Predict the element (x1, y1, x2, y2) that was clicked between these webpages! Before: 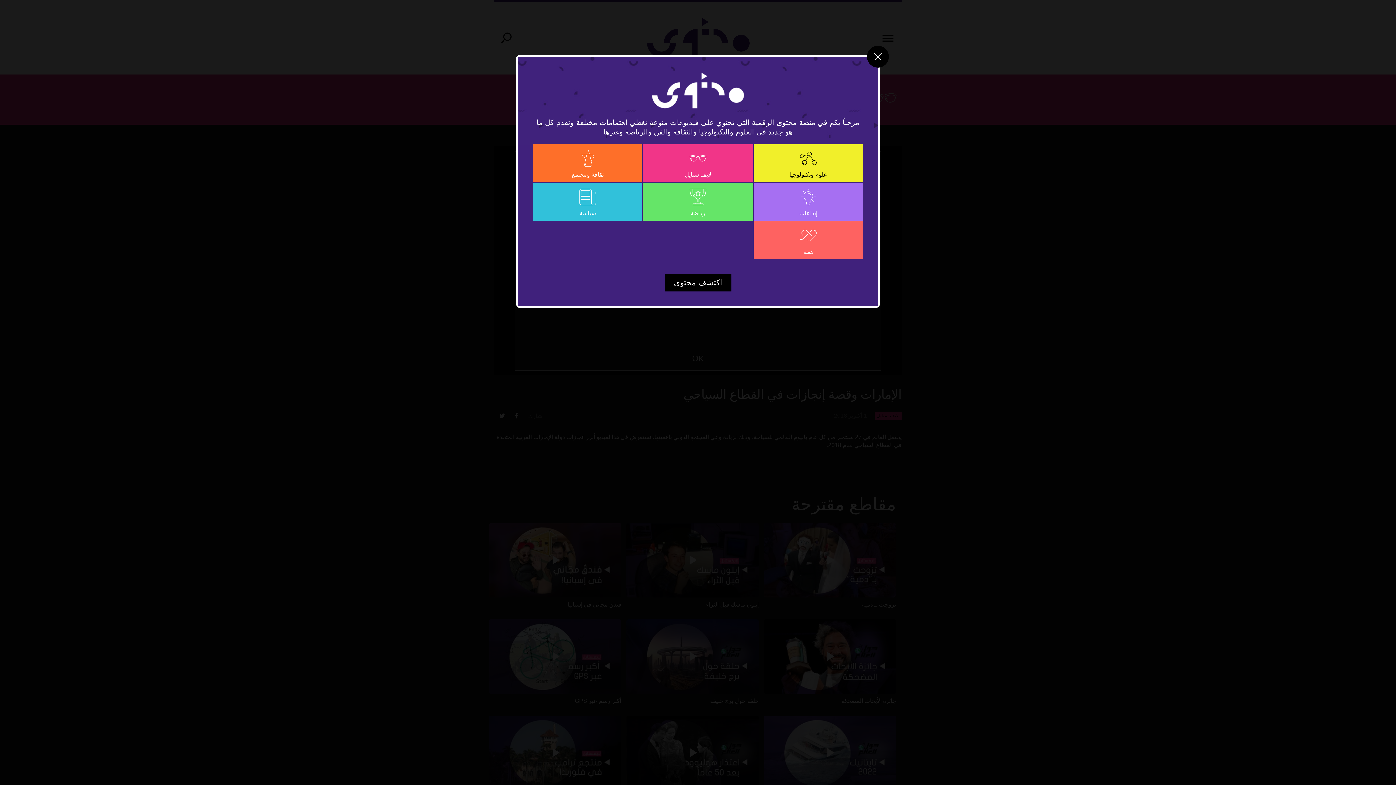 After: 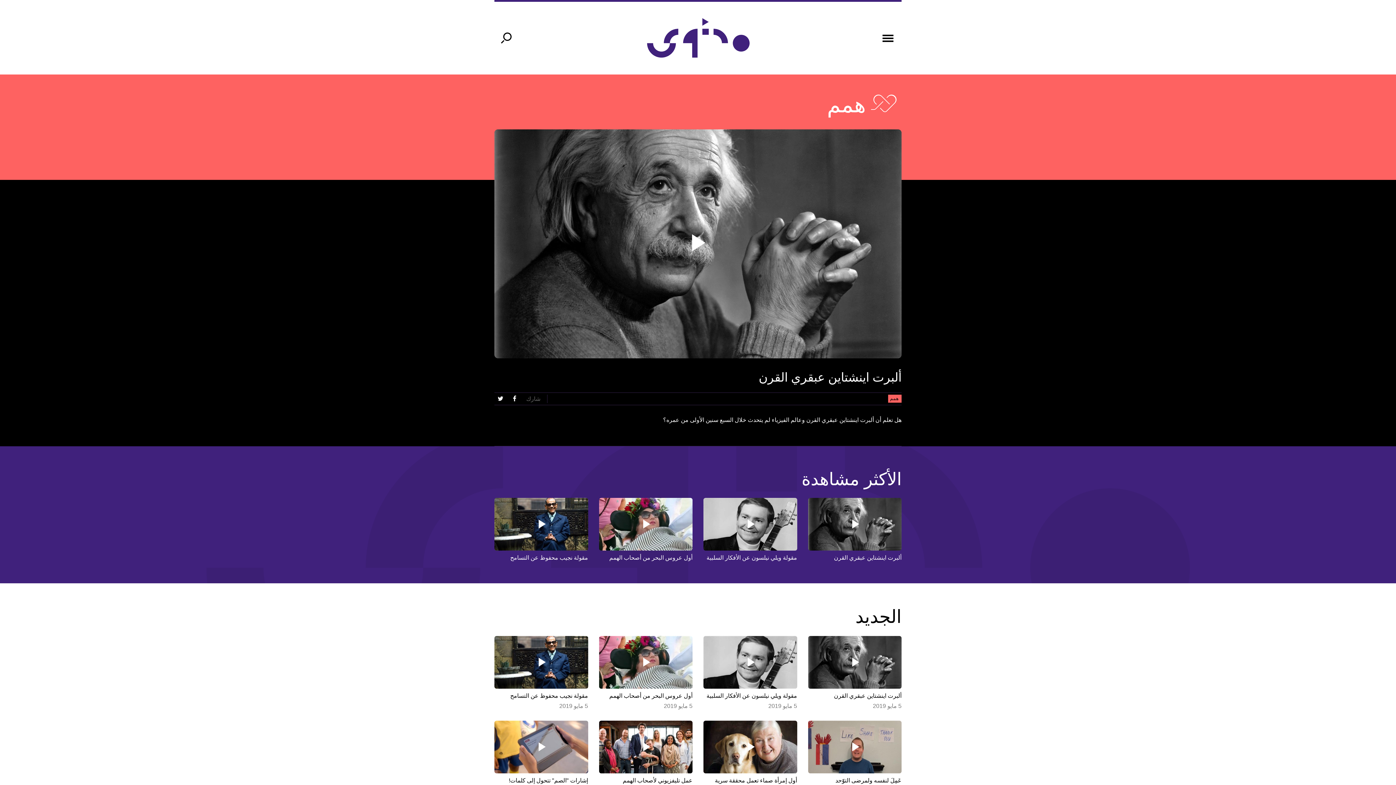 Action: label: همم bbox: (753, 221, 863, 259)